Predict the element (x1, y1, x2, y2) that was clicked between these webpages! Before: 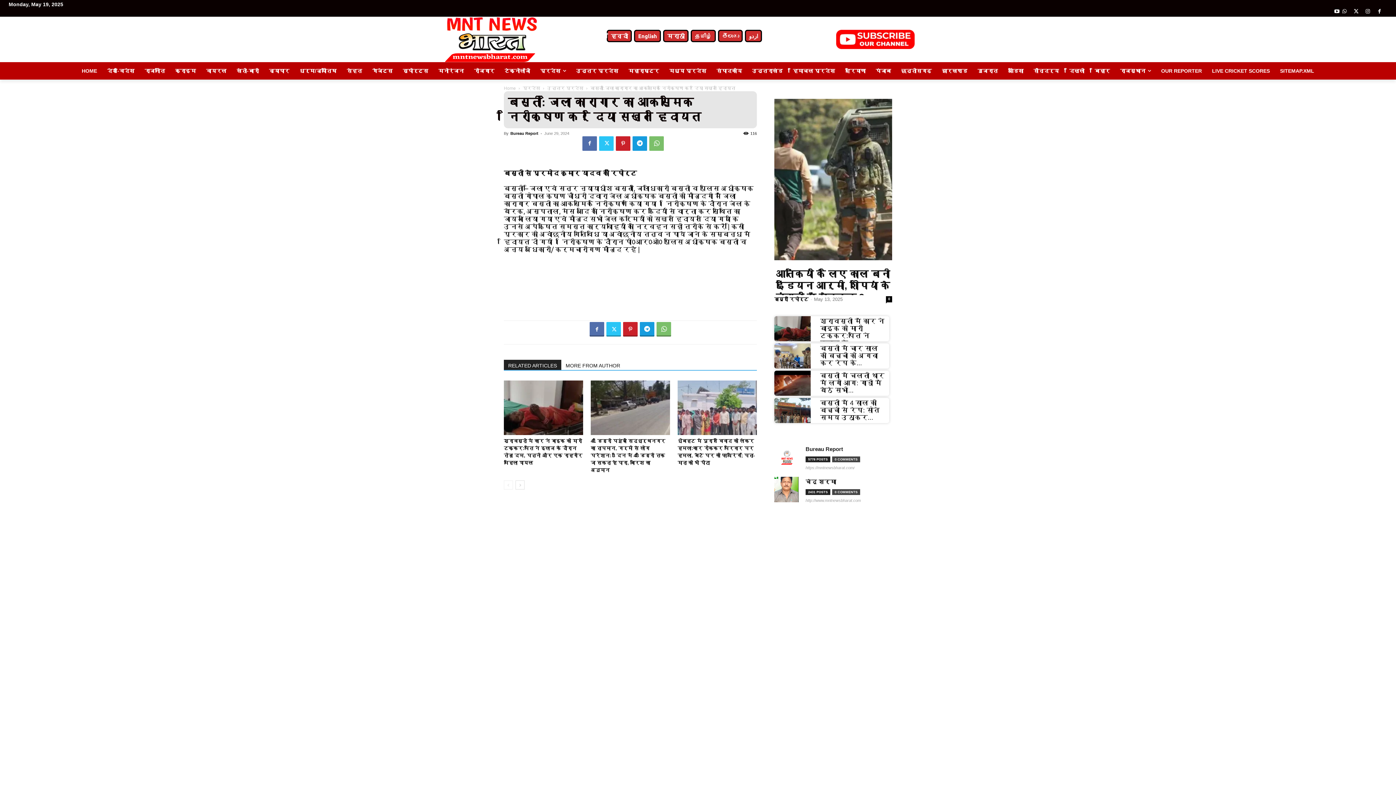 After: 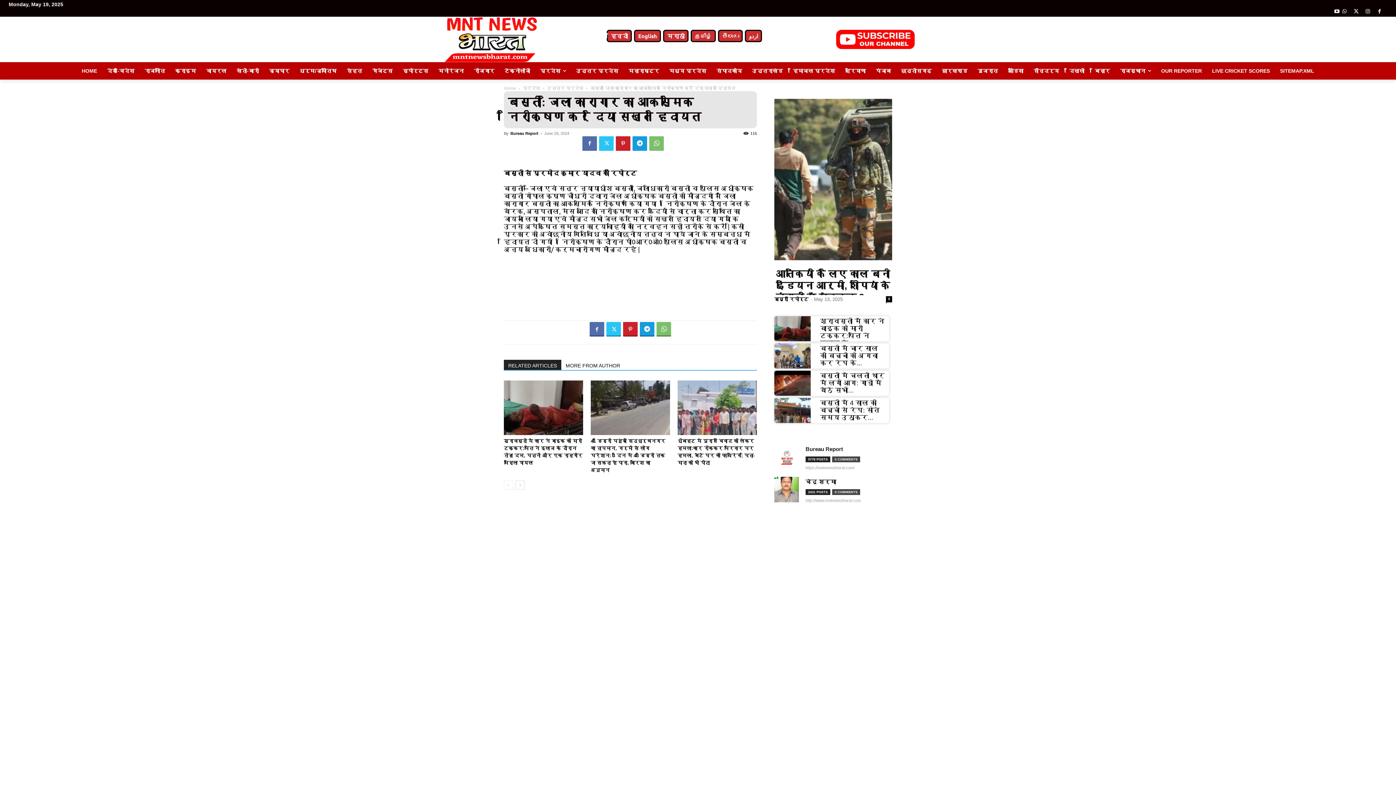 Action: label: தமிழ் bbox: (691, 29, 716, 42)